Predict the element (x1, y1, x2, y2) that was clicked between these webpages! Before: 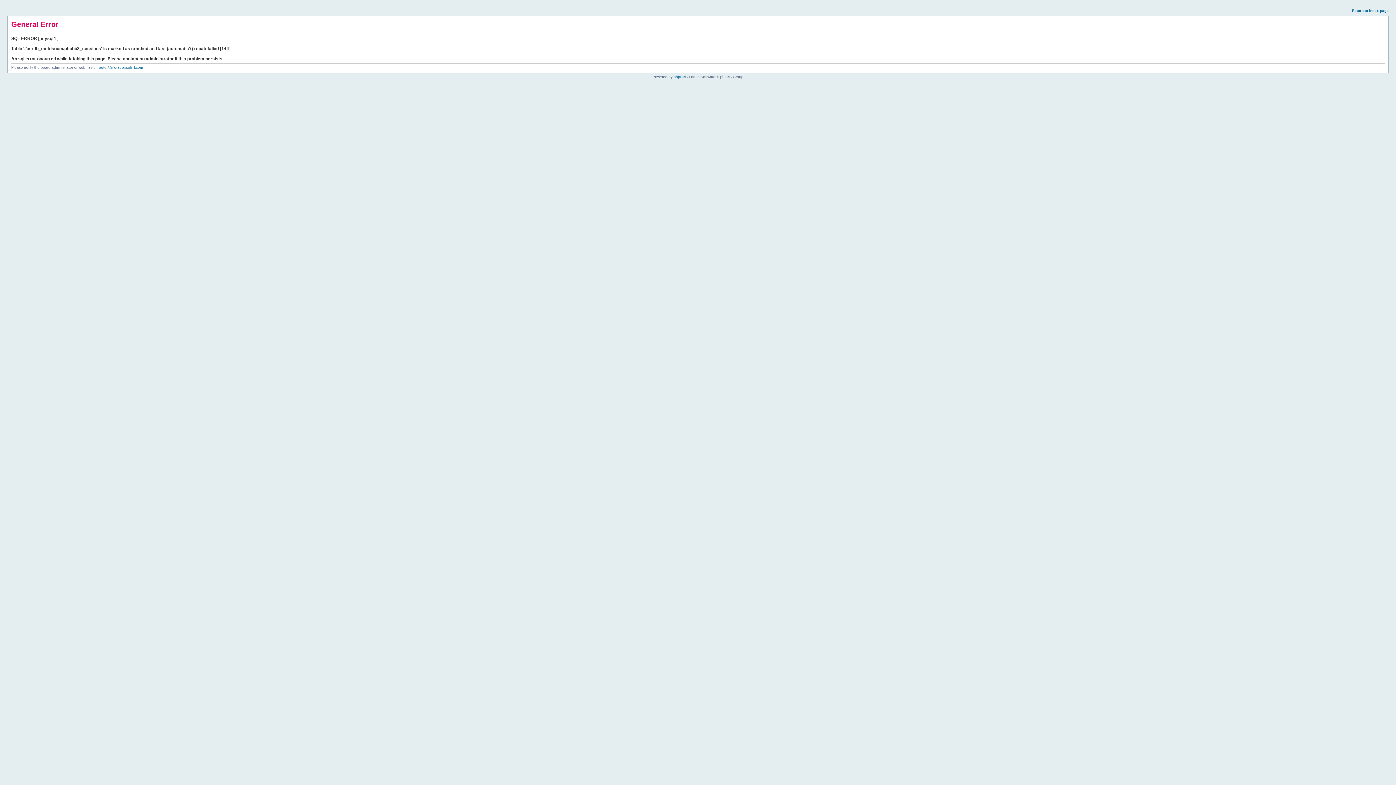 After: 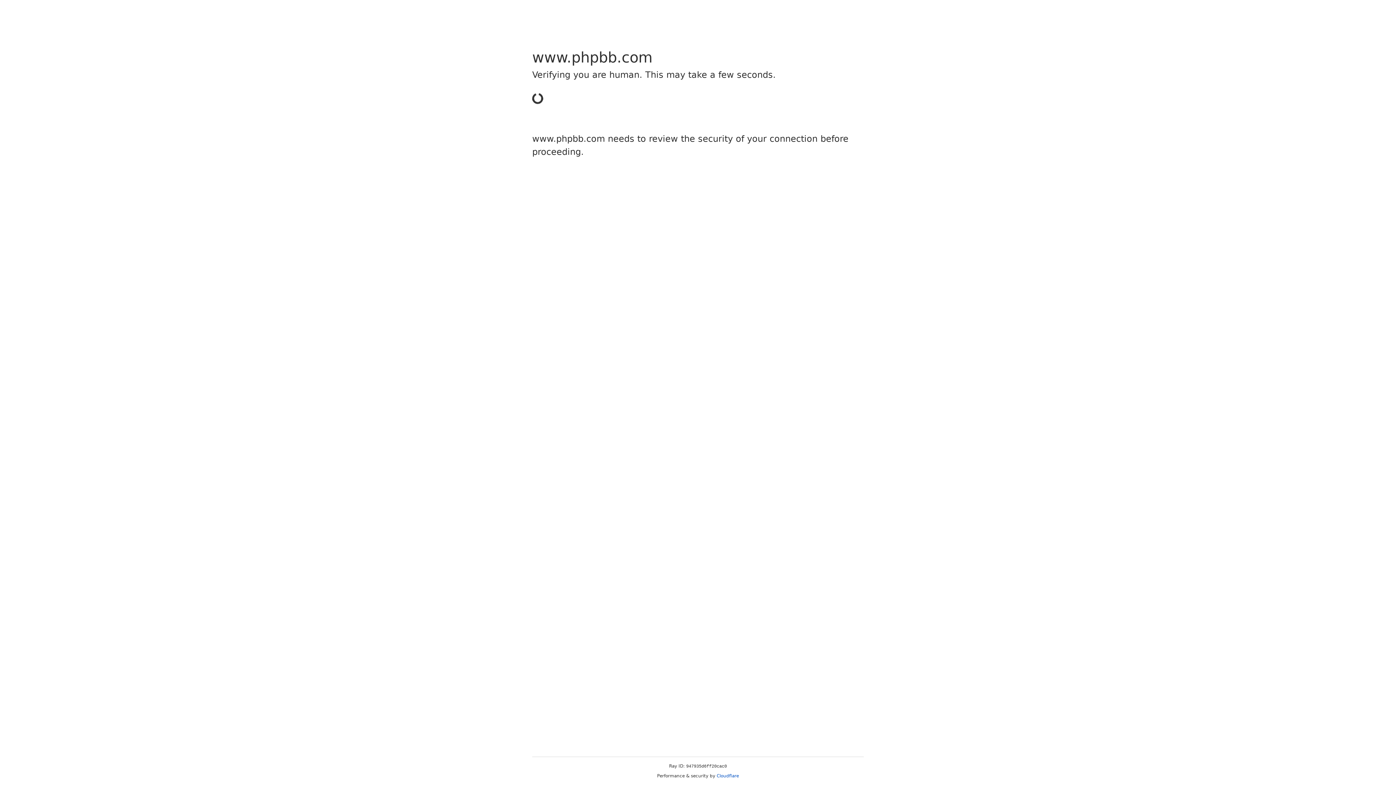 Action: label: phpBB bbox: (673, 74, 685, 78)